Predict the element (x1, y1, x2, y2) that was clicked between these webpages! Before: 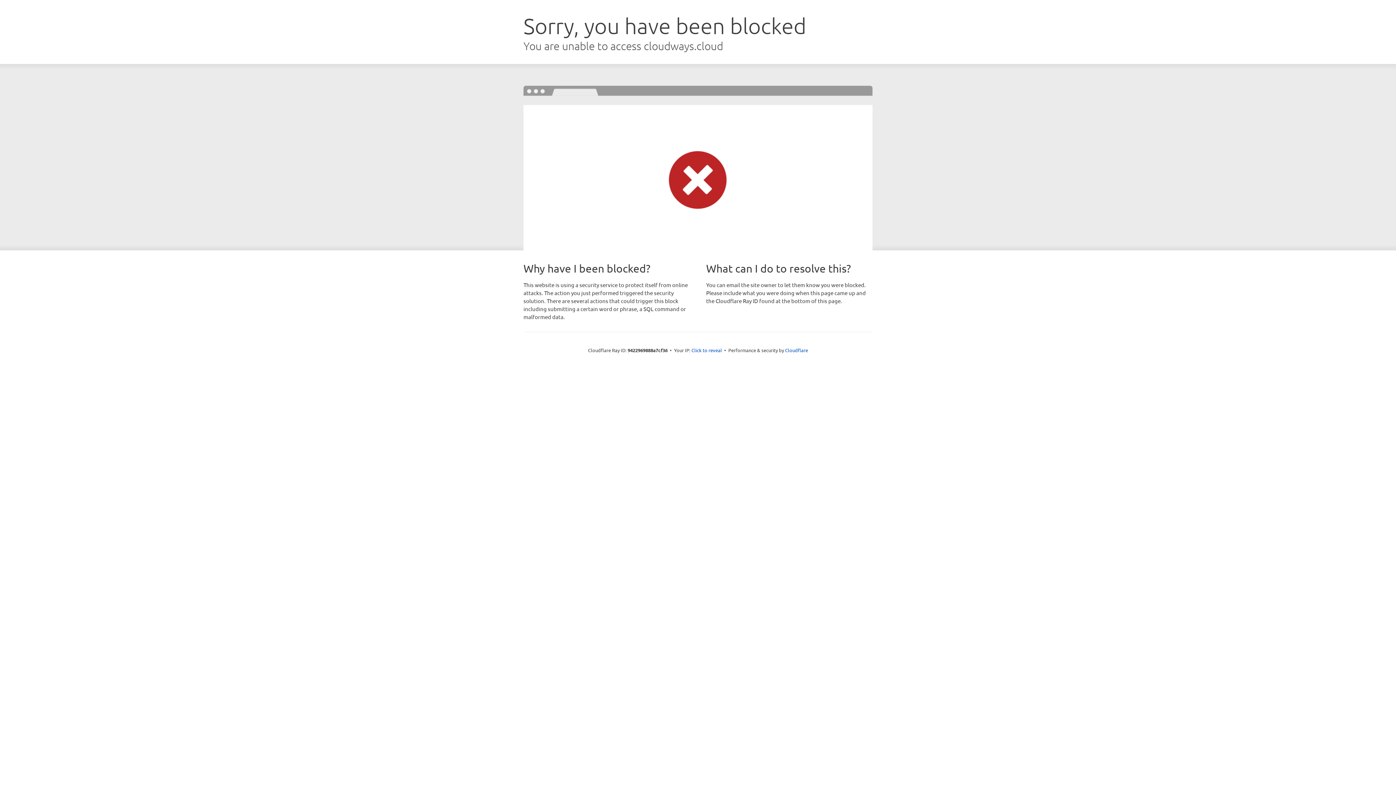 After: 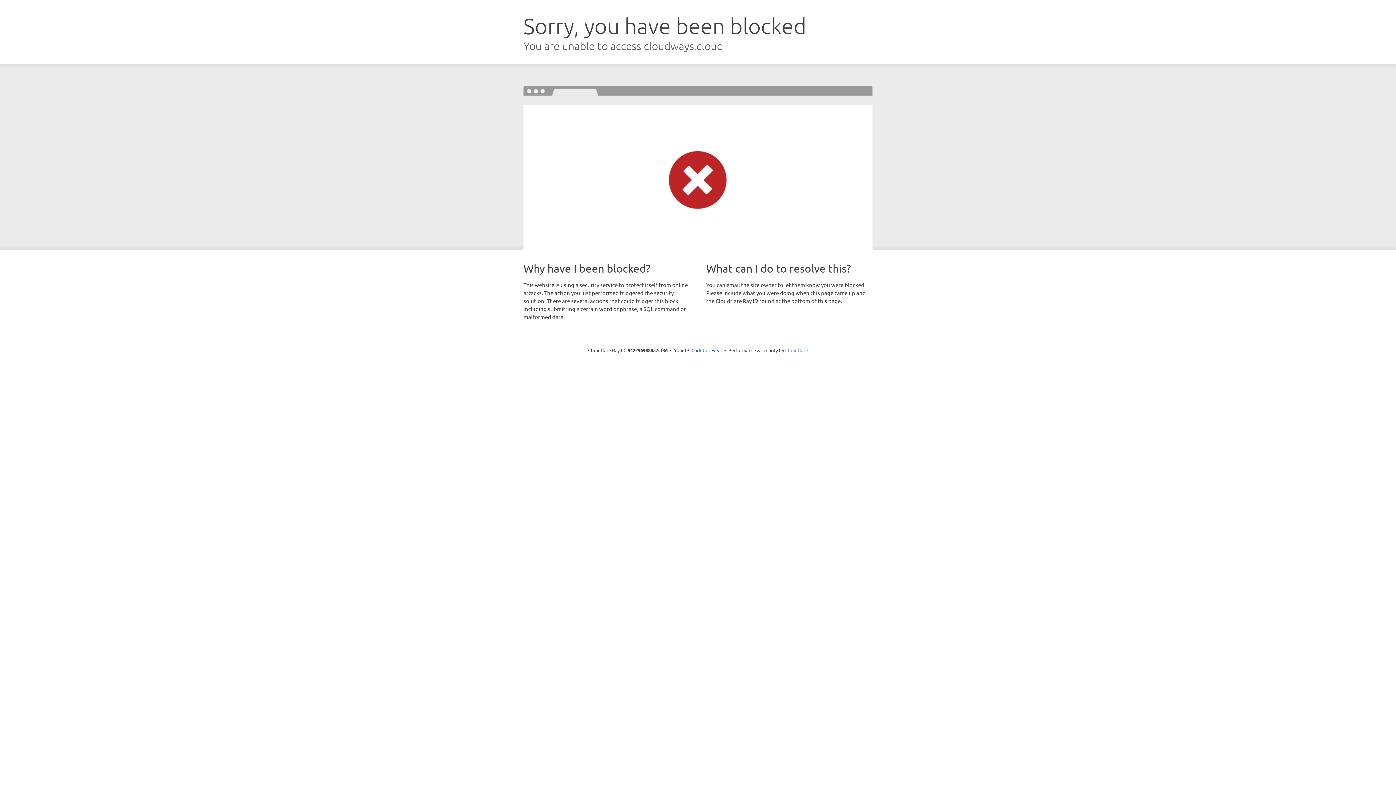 Action: label: Cloudflare bbox: (785, 347, 808, 353)